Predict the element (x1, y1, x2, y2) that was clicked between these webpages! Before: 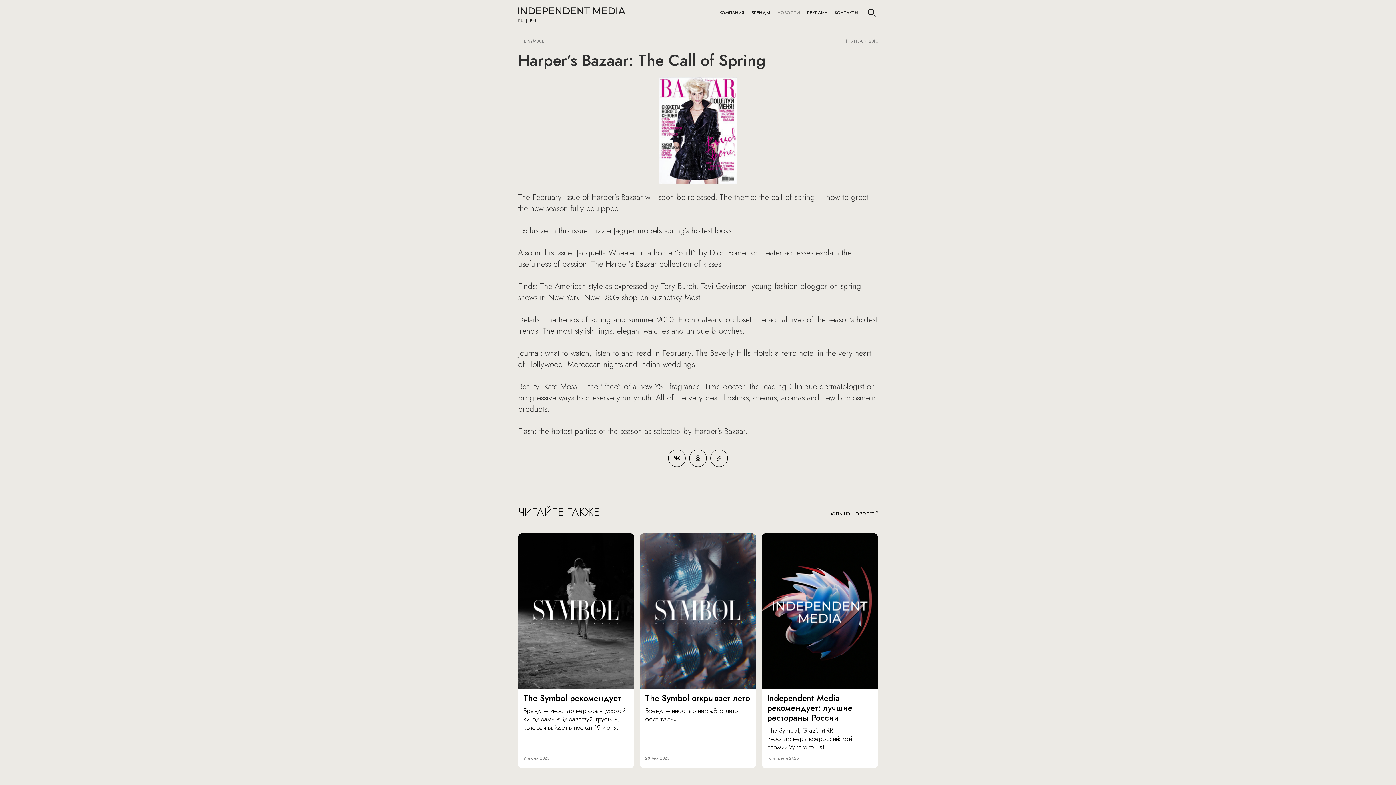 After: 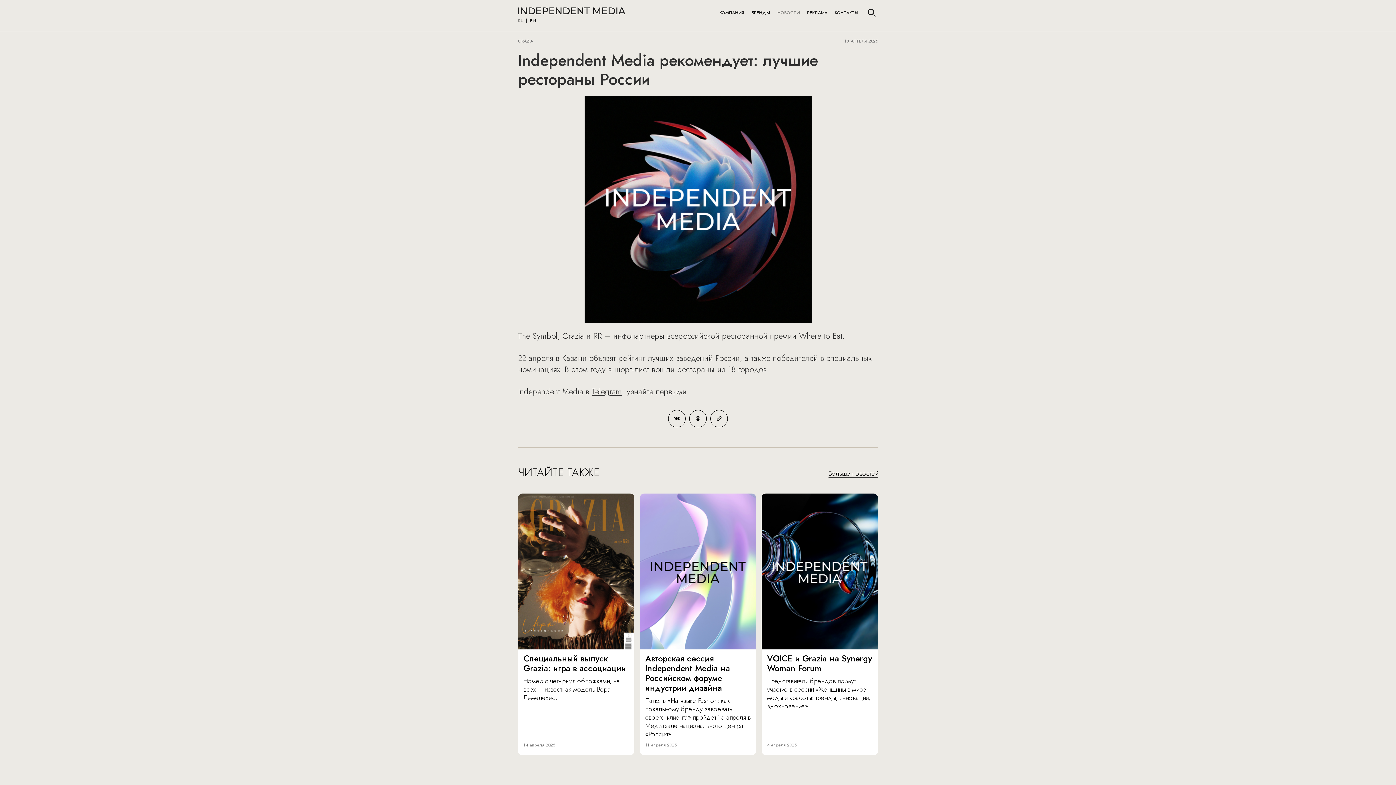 Action: bbox: (761, 533, 878, 768) label: Independent Media рекомендует: лучшие рестораны России

The Symbol, Grazia и RR – инфопартнеры всероссийской премии Where to Eat.

18 апреля 2025